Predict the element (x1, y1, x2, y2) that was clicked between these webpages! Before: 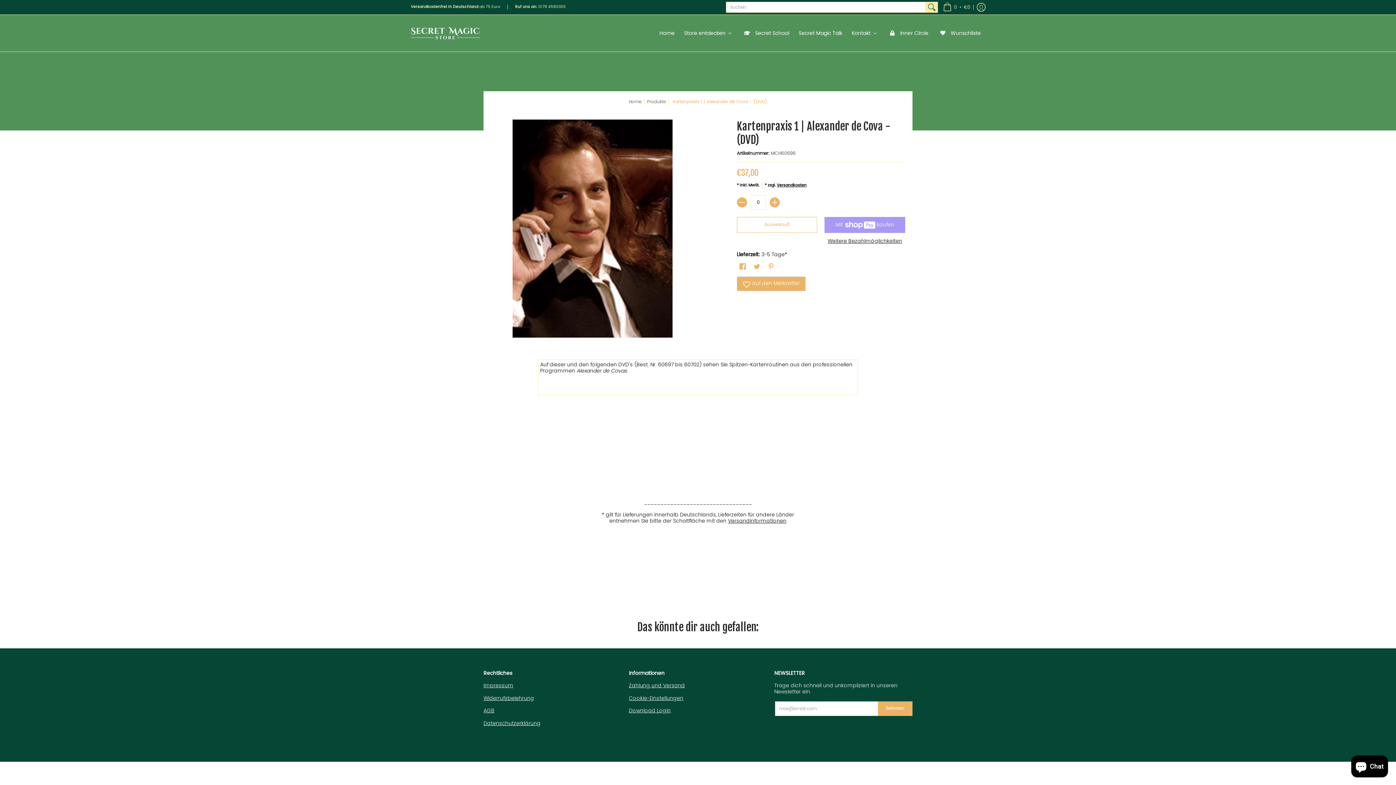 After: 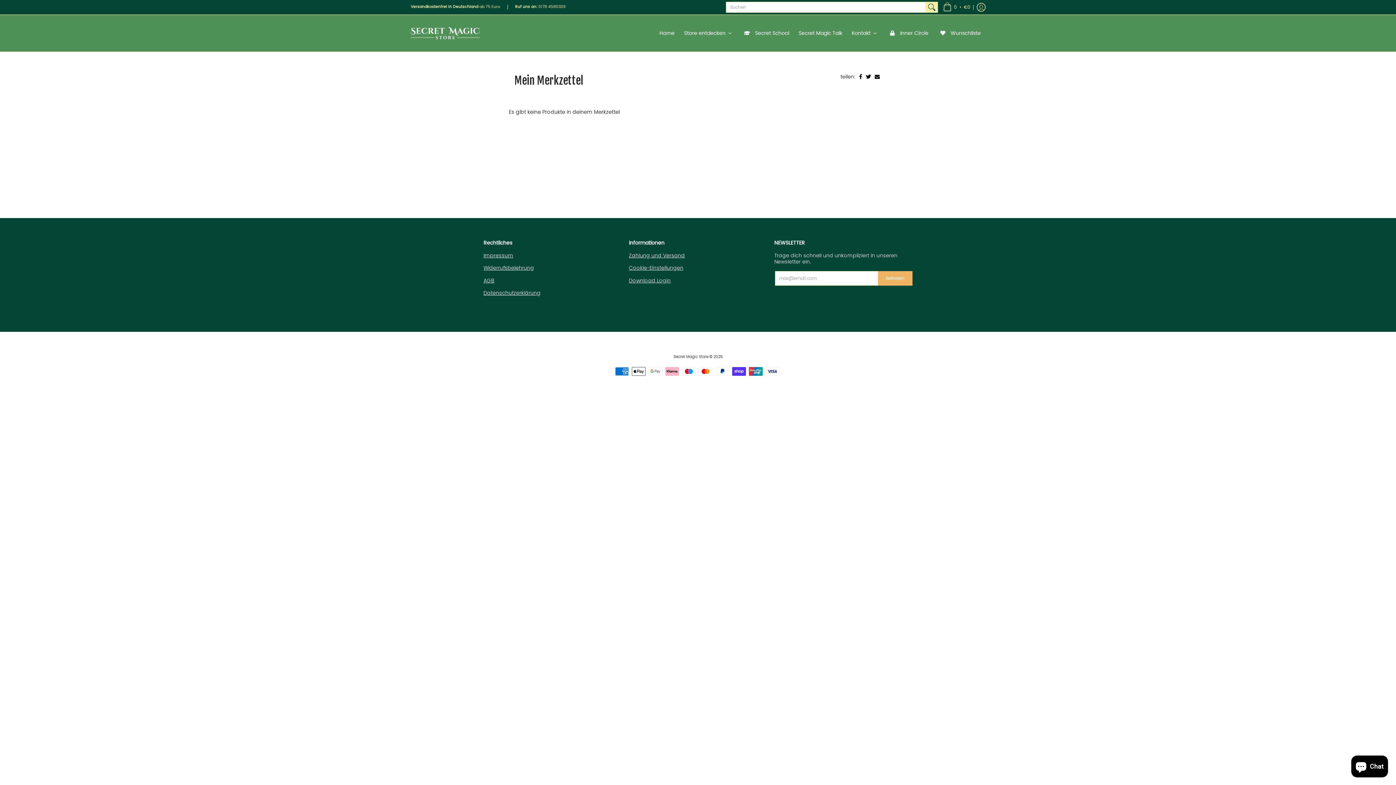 Action: bbox: (933, 14, 985, 51) label: Wunschliste